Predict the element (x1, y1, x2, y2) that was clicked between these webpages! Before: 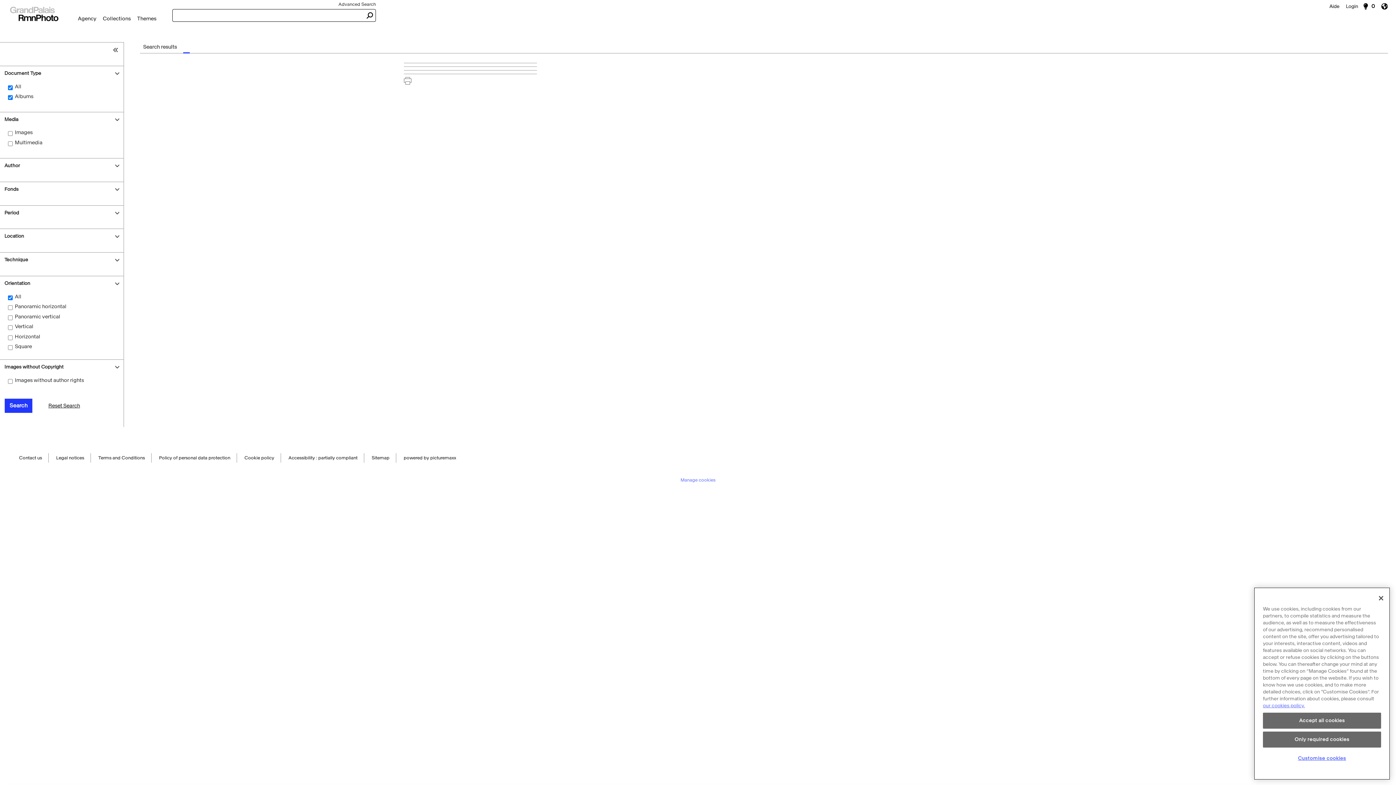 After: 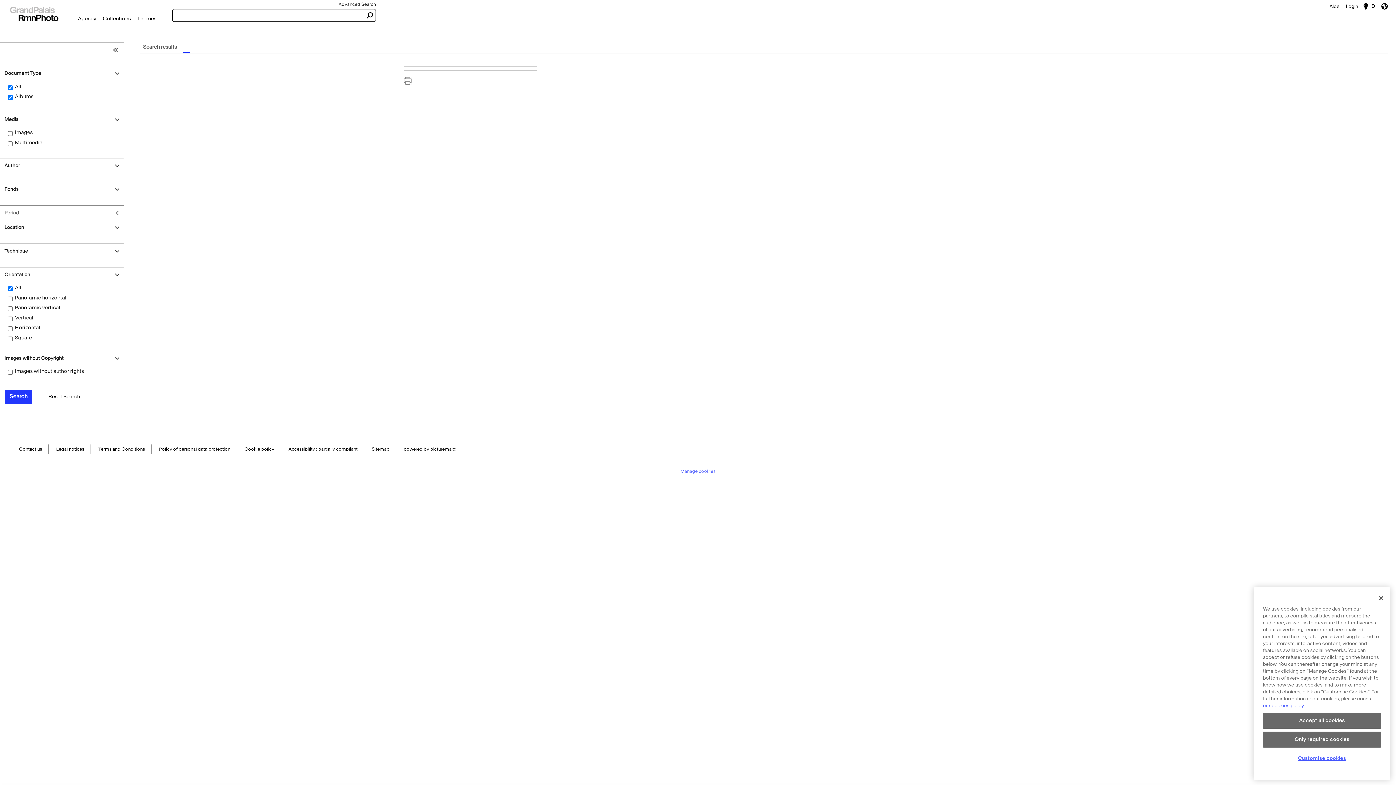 Action: label: Period bbox: (0, 205, 123, 219)